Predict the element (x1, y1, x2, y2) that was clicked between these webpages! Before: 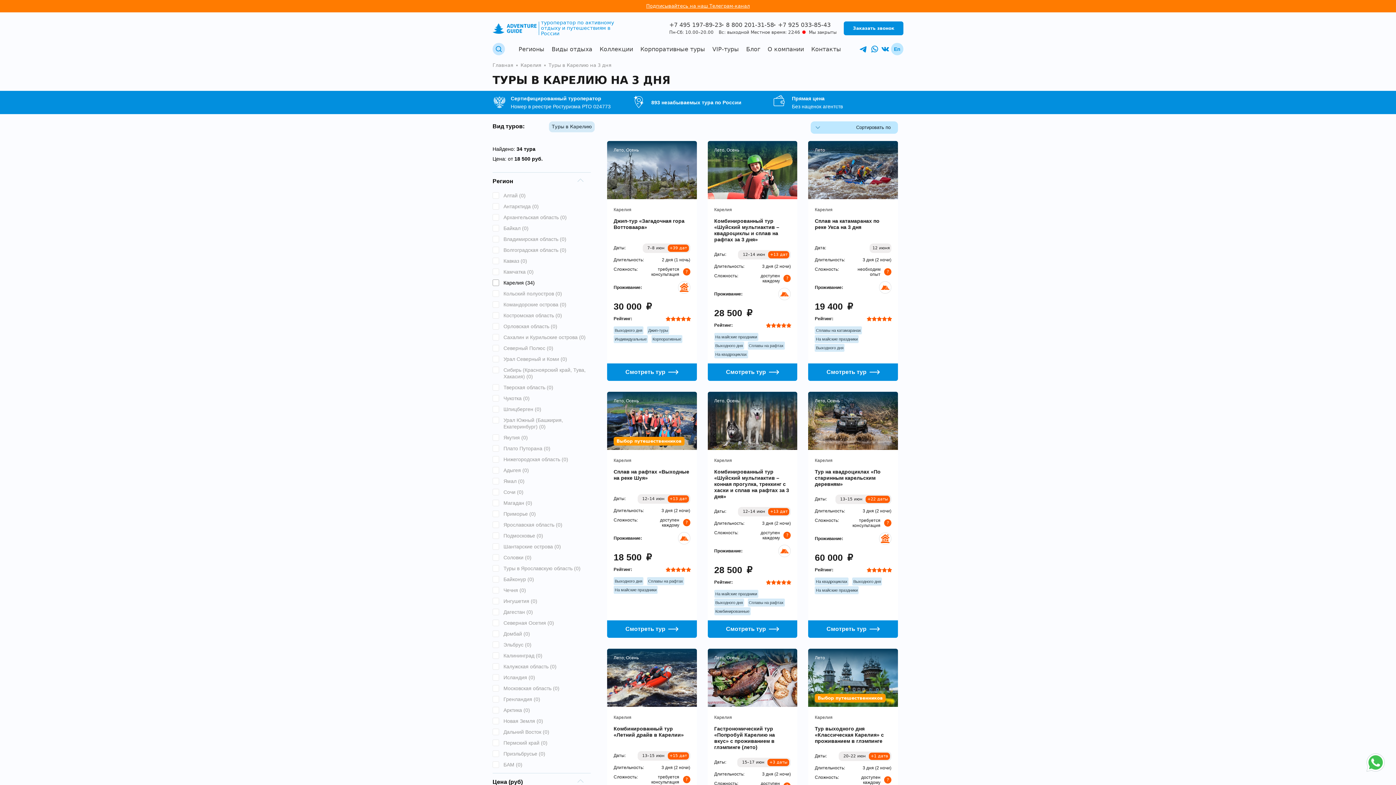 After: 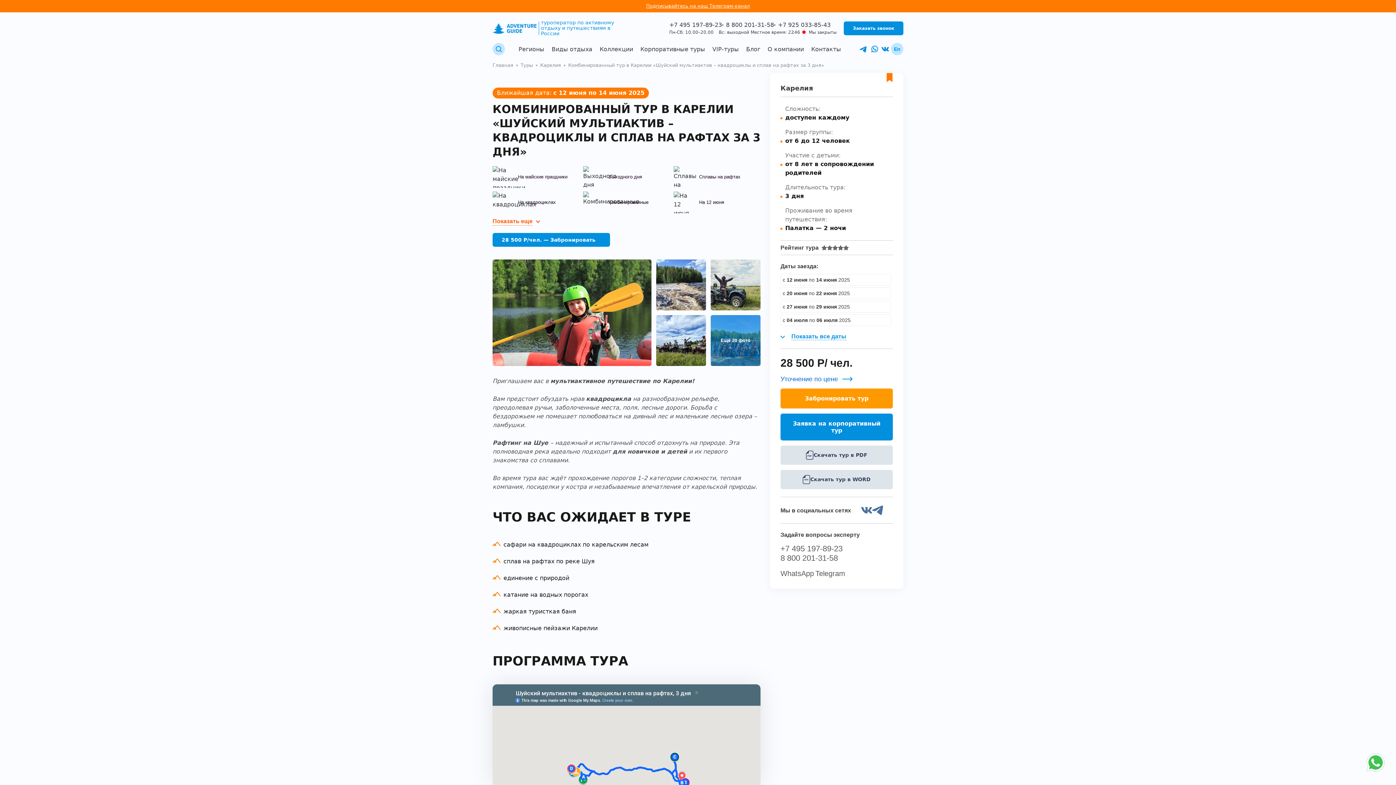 Action: bbox: (747, 341, 784, 349) label: Сплавы на рафтах